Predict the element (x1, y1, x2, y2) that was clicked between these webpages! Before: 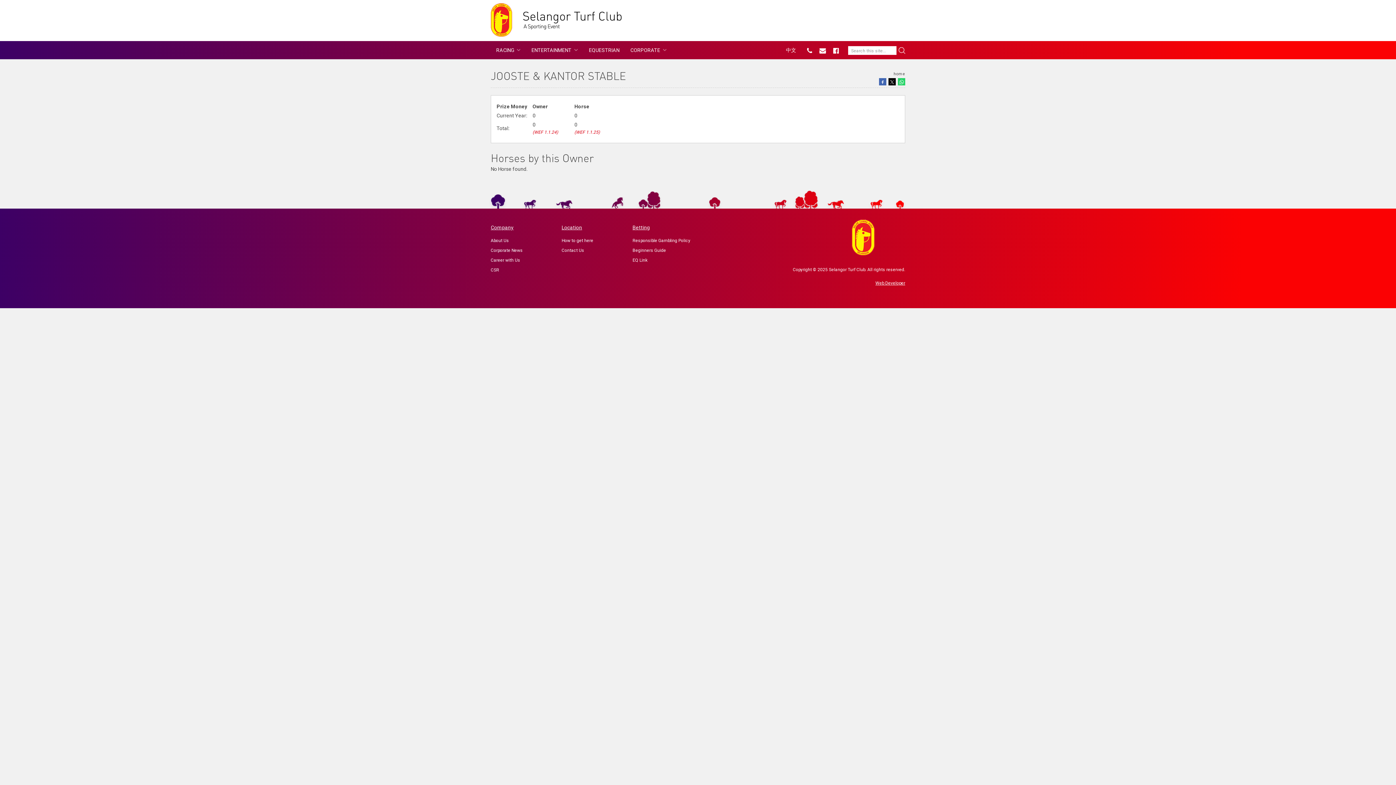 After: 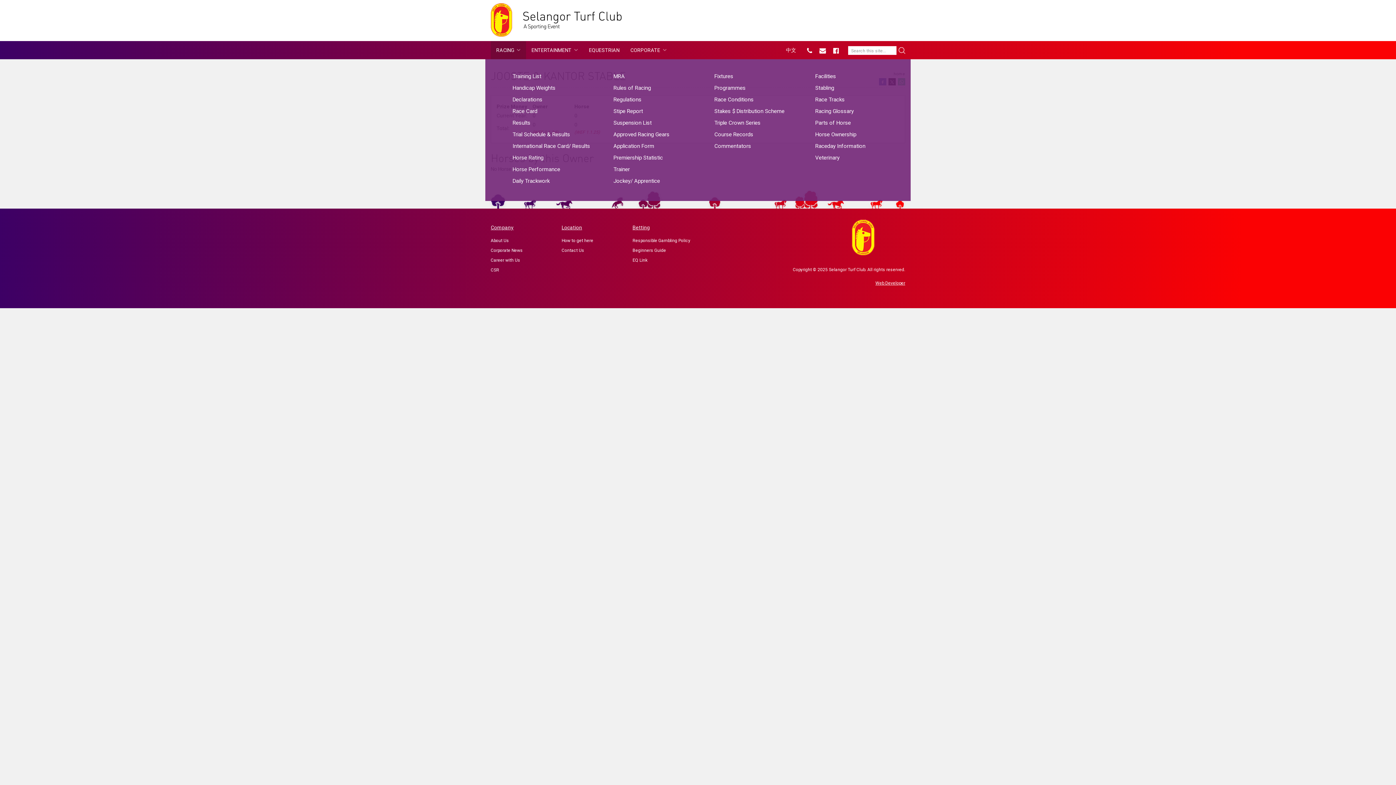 Action: label: RACING bbox: (490, 41, 526, 59)